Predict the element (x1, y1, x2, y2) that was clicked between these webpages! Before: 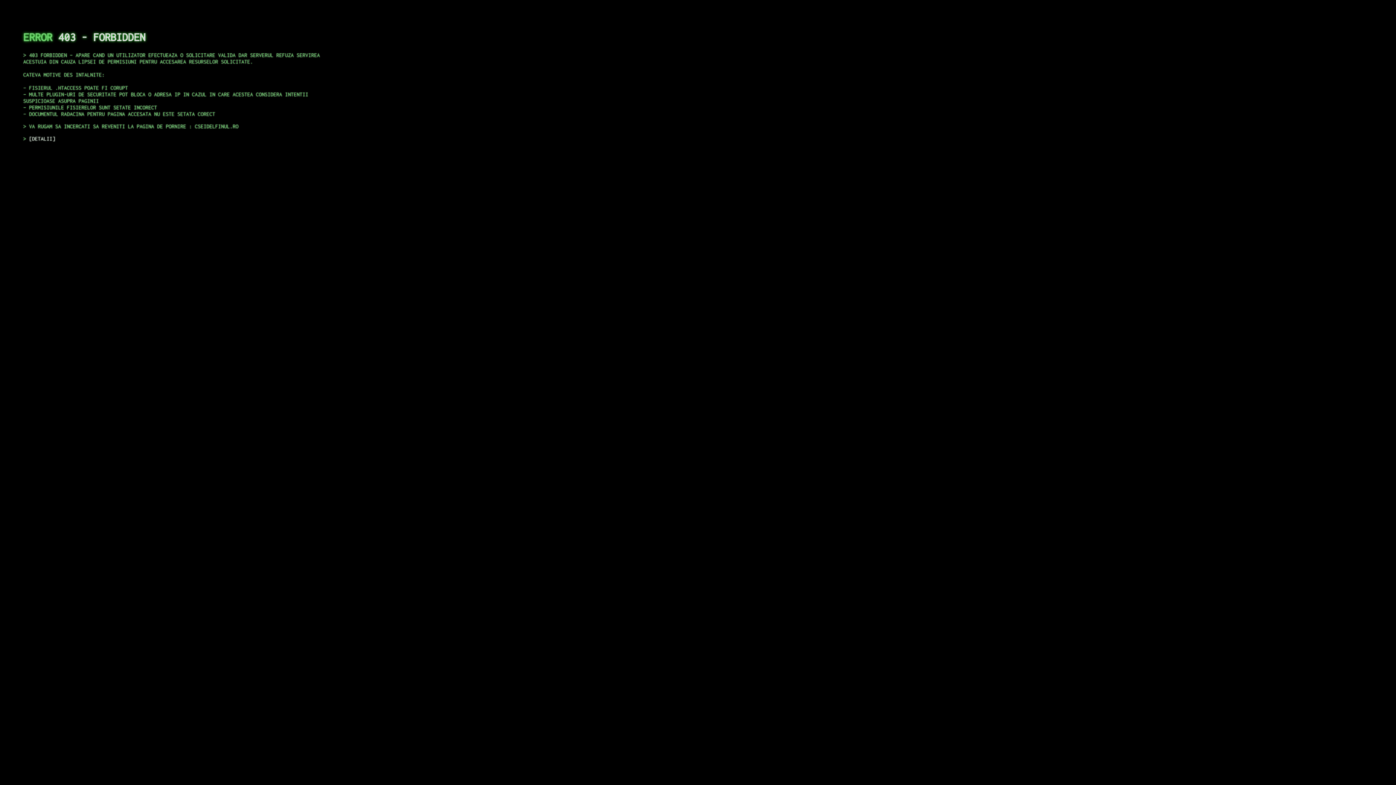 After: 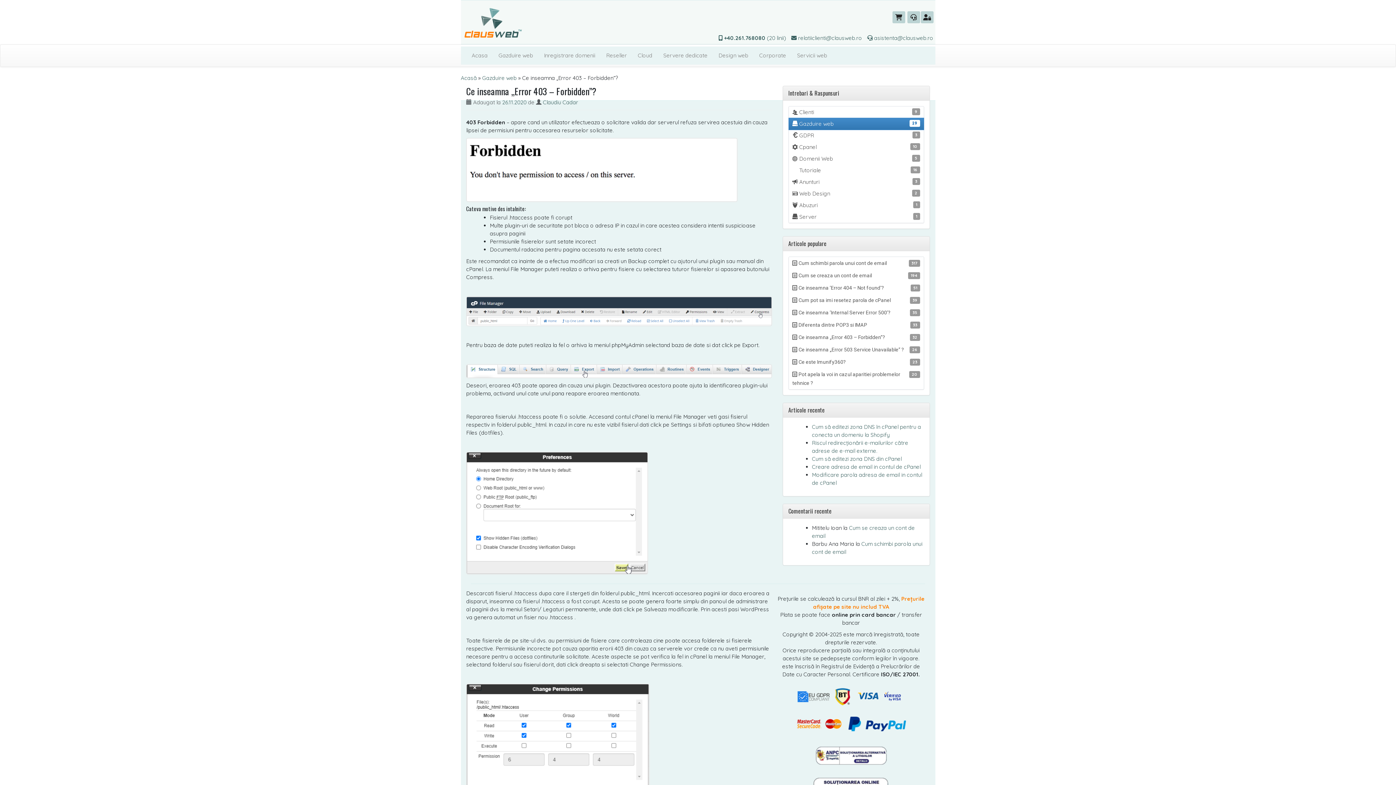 Action: bbox: (29, 135, 55, 141) label: DETALII